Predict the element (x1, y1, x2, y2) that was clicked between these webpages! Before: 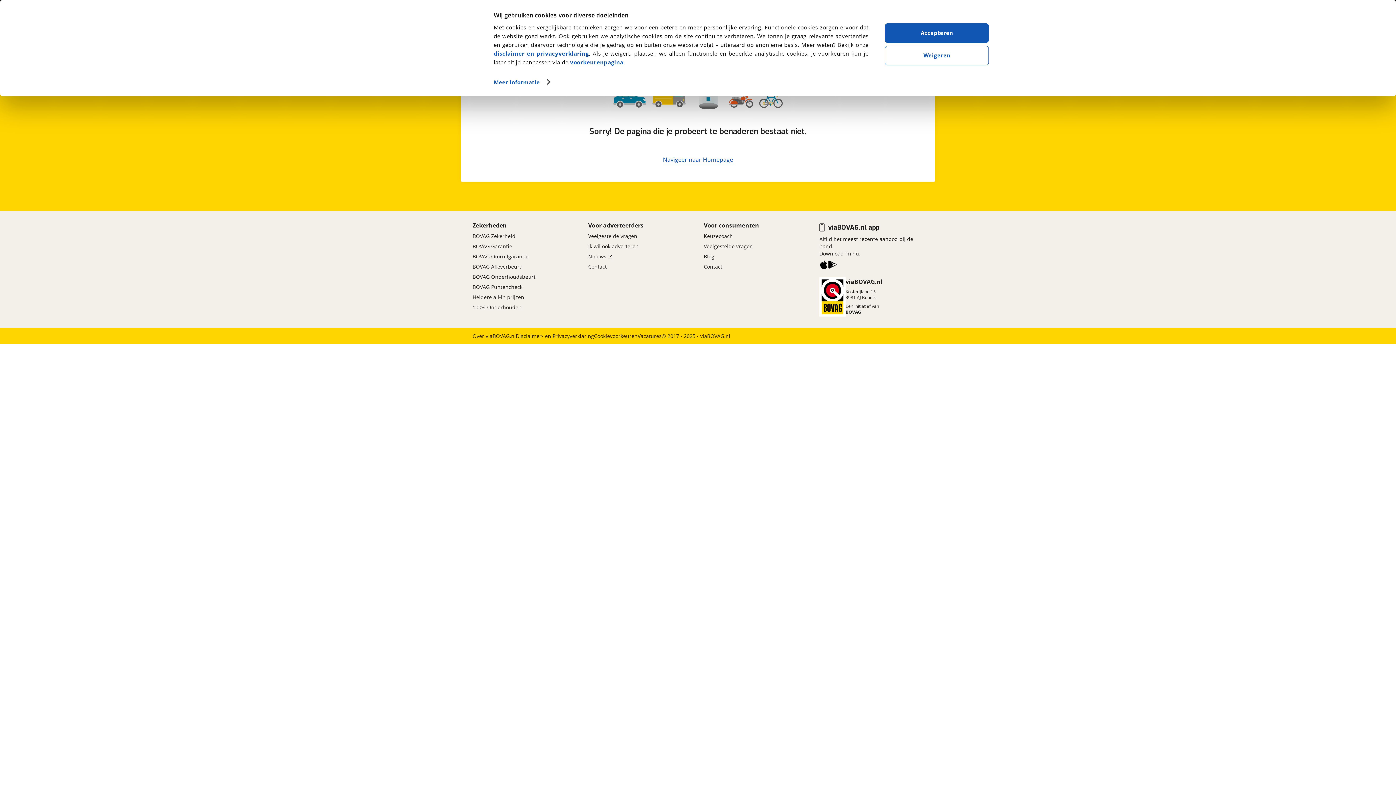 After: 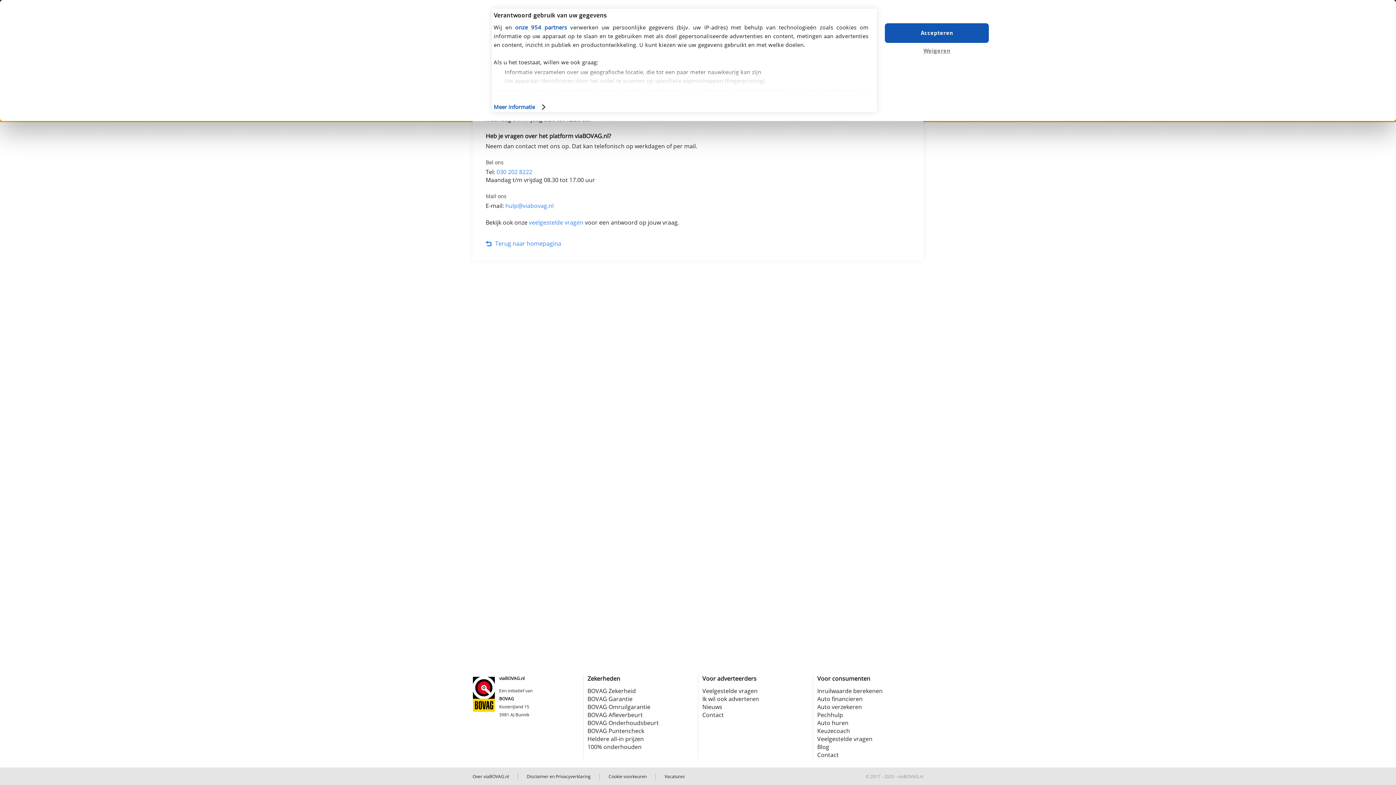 Action: label: Contact bbox: (704, 261, 722, 272)